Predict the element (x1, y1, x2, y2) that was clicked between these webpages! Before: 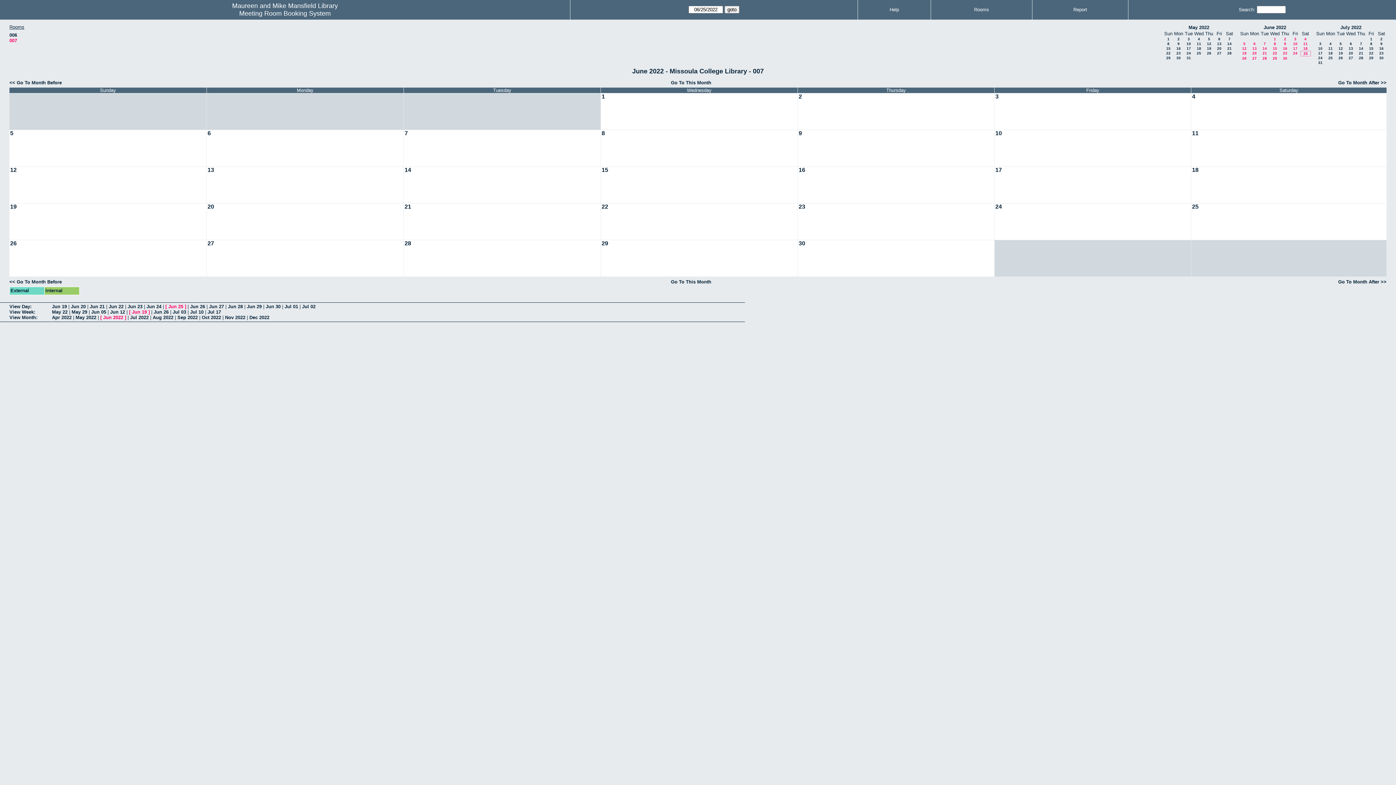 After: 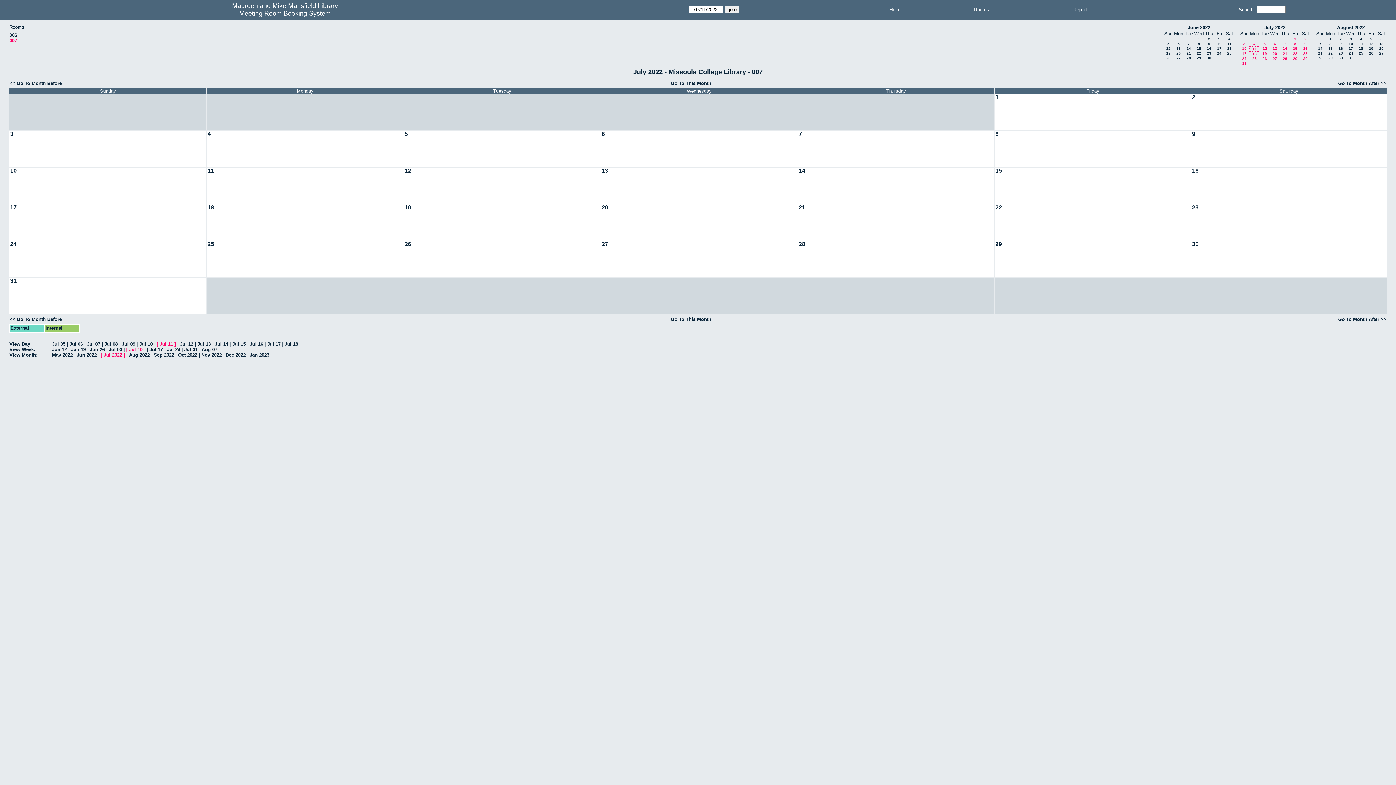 Action: bbox: (1328, 46, 1333, 50) label: 11